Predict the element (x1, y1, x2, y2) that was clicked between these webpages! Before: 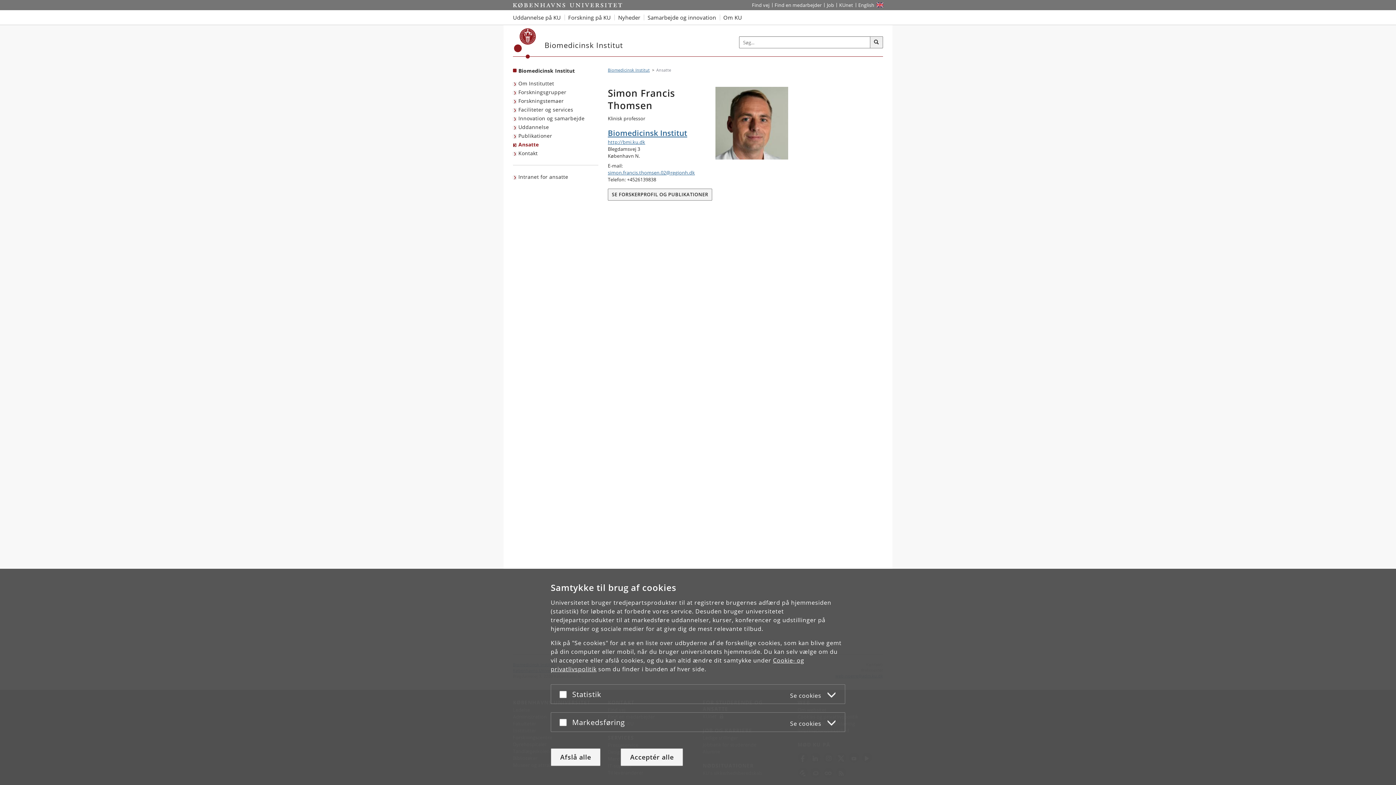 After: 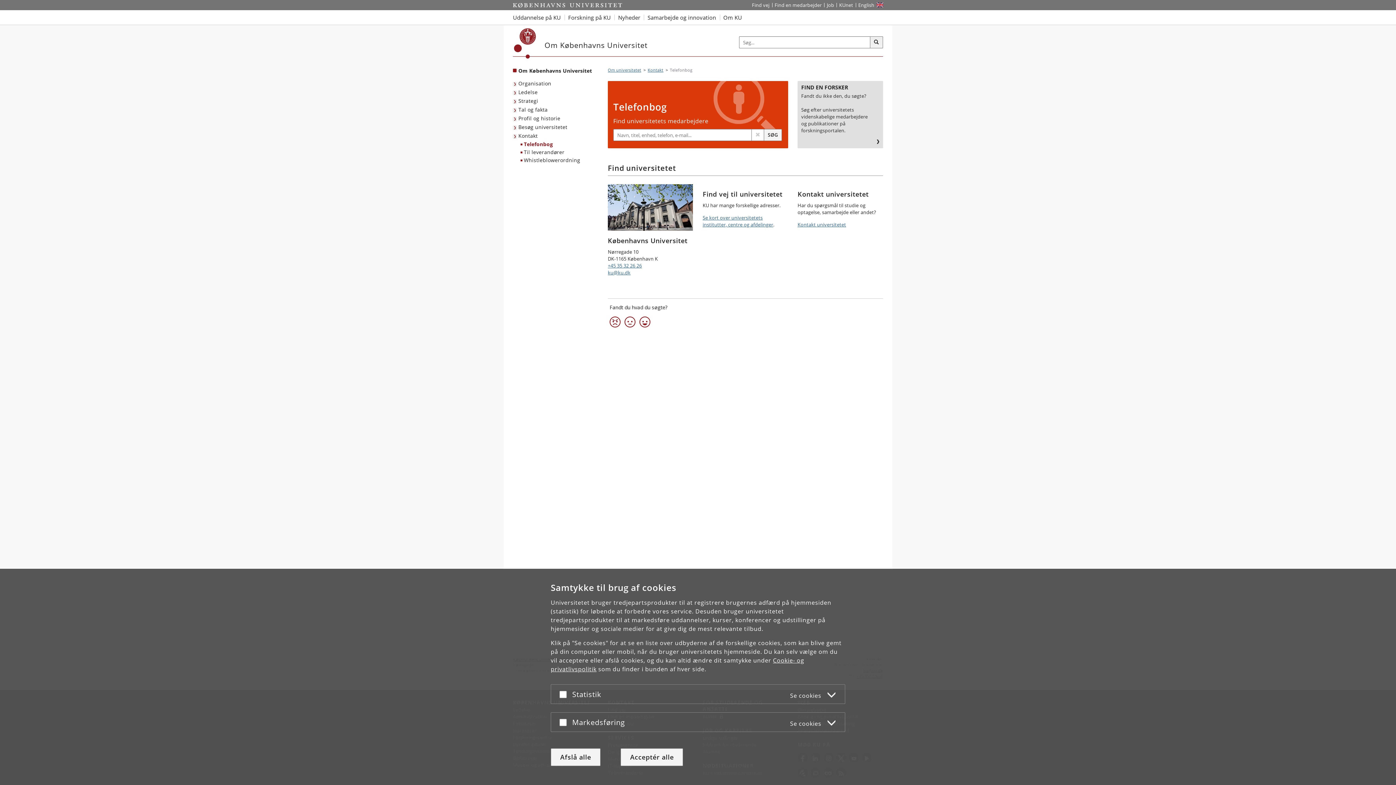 Action: bbox: (772, 0, 824, 10) label: Find en medarbejder på KU